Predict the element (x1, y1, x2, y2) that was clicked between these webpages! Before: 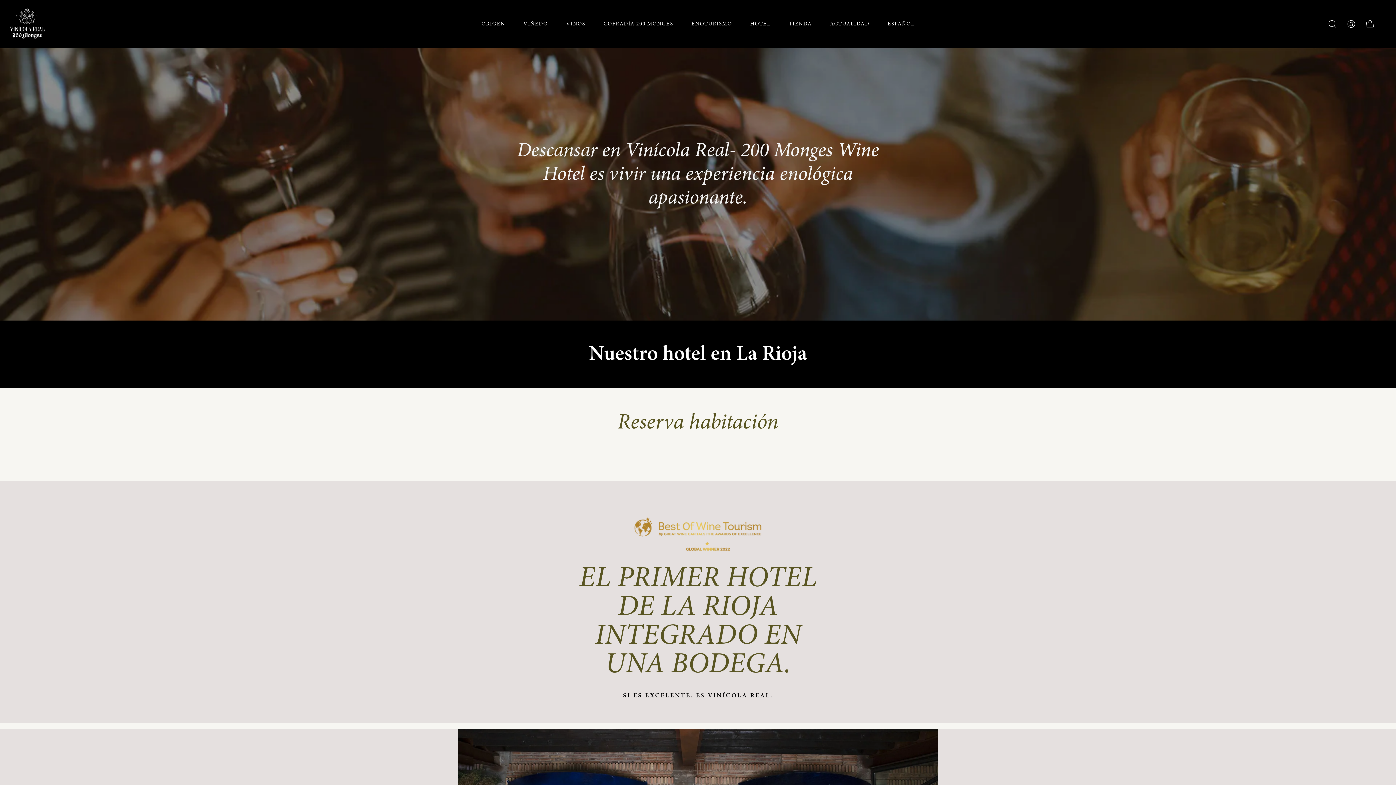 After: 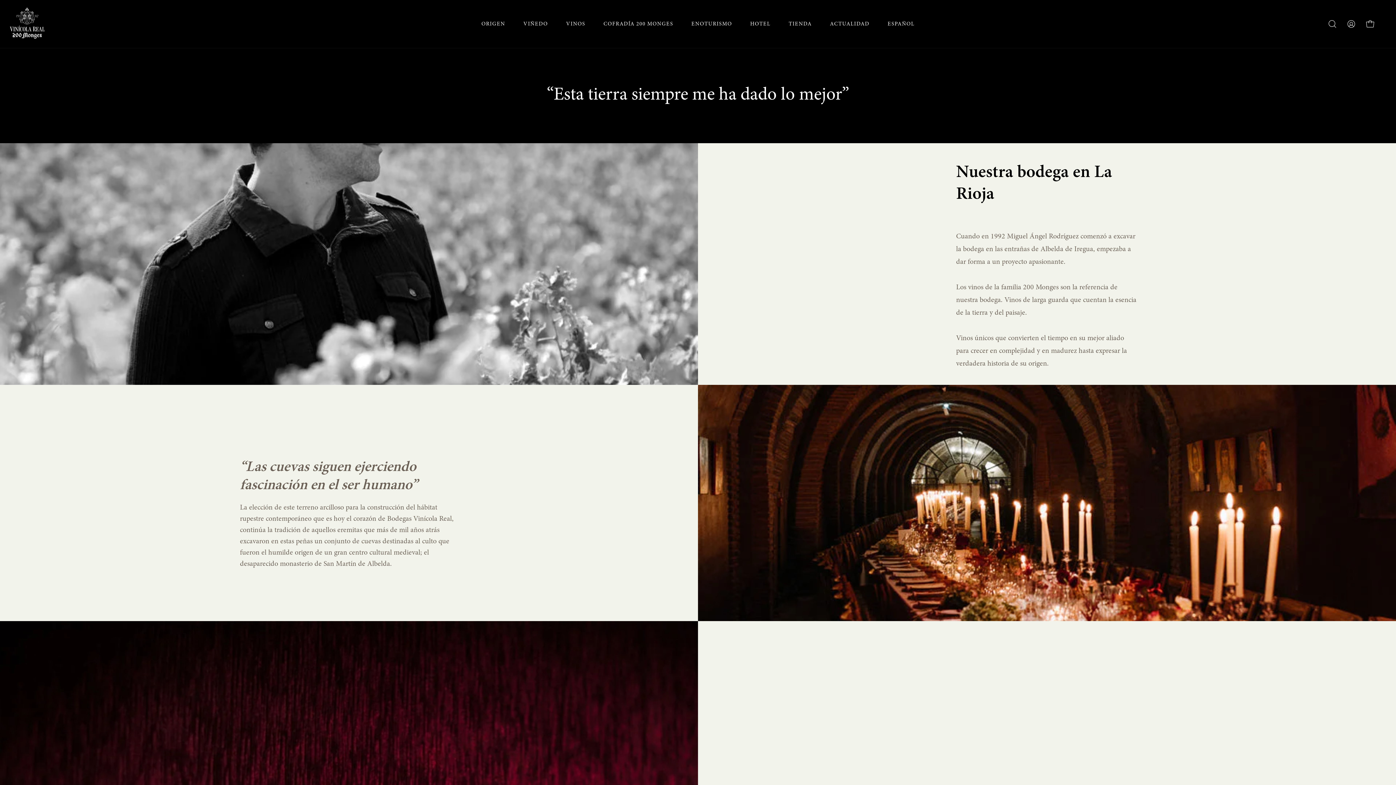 Action: bbox: (476, 0, 510, 48) label: ORIGEN